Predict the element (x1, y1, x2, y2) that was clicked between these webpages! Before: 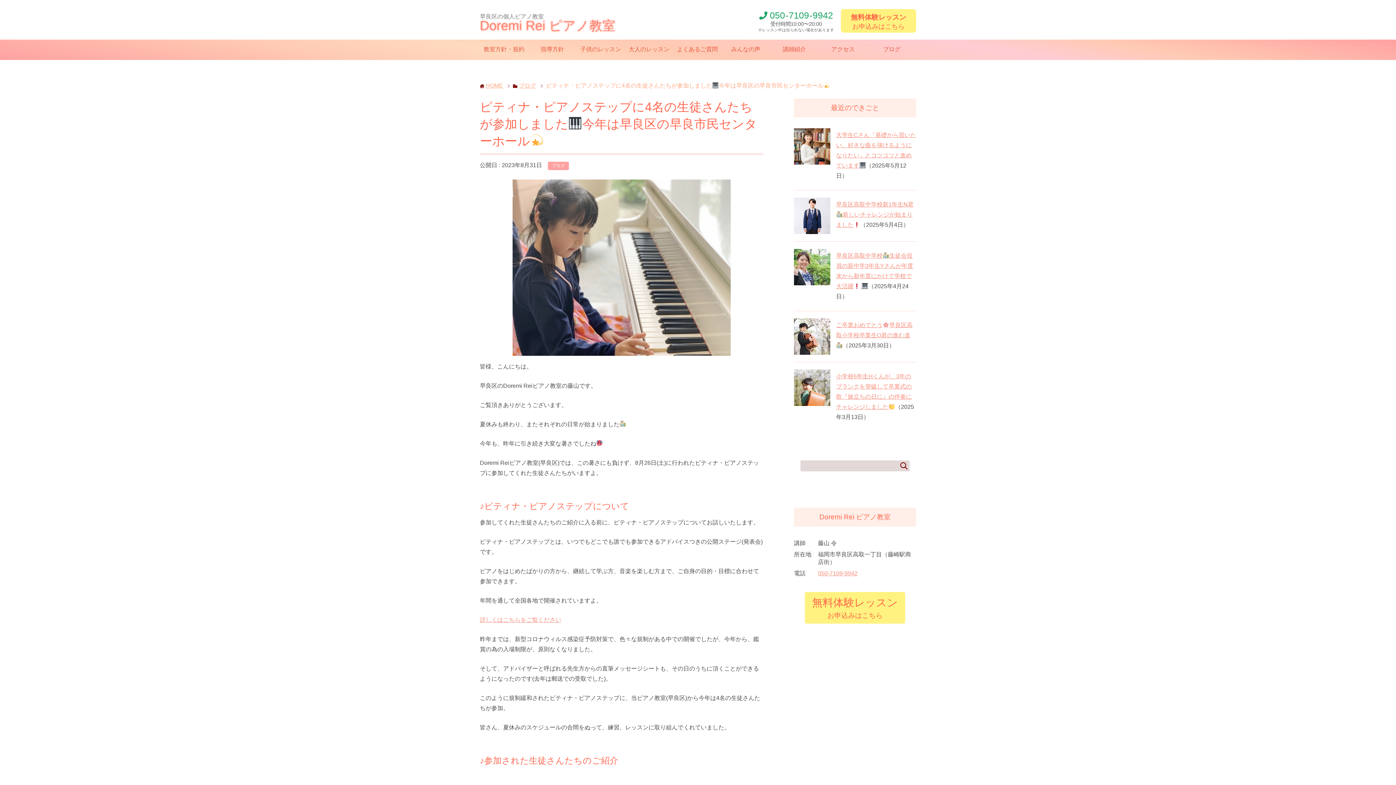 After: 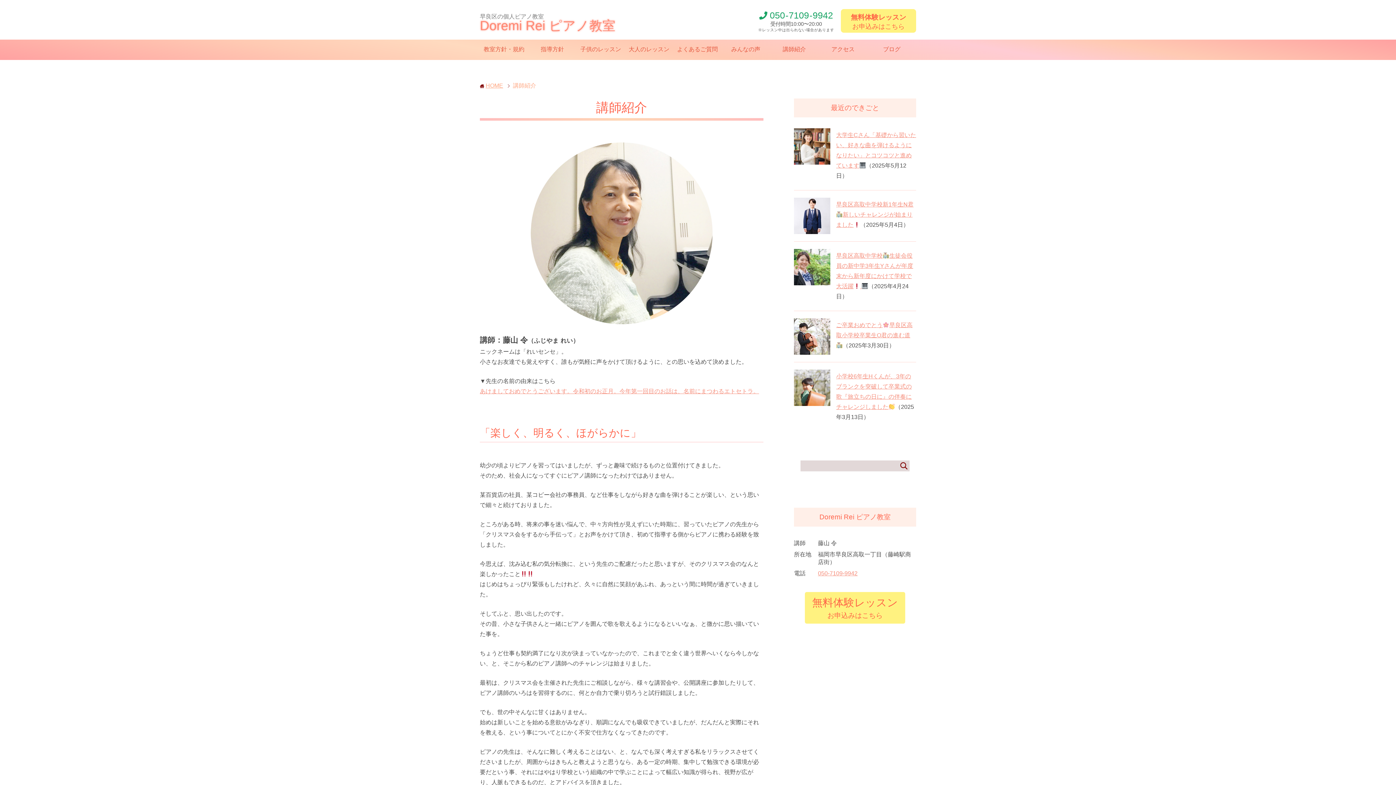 Action: label: 講師紹介 bbox: (770, 39, 818, 60)